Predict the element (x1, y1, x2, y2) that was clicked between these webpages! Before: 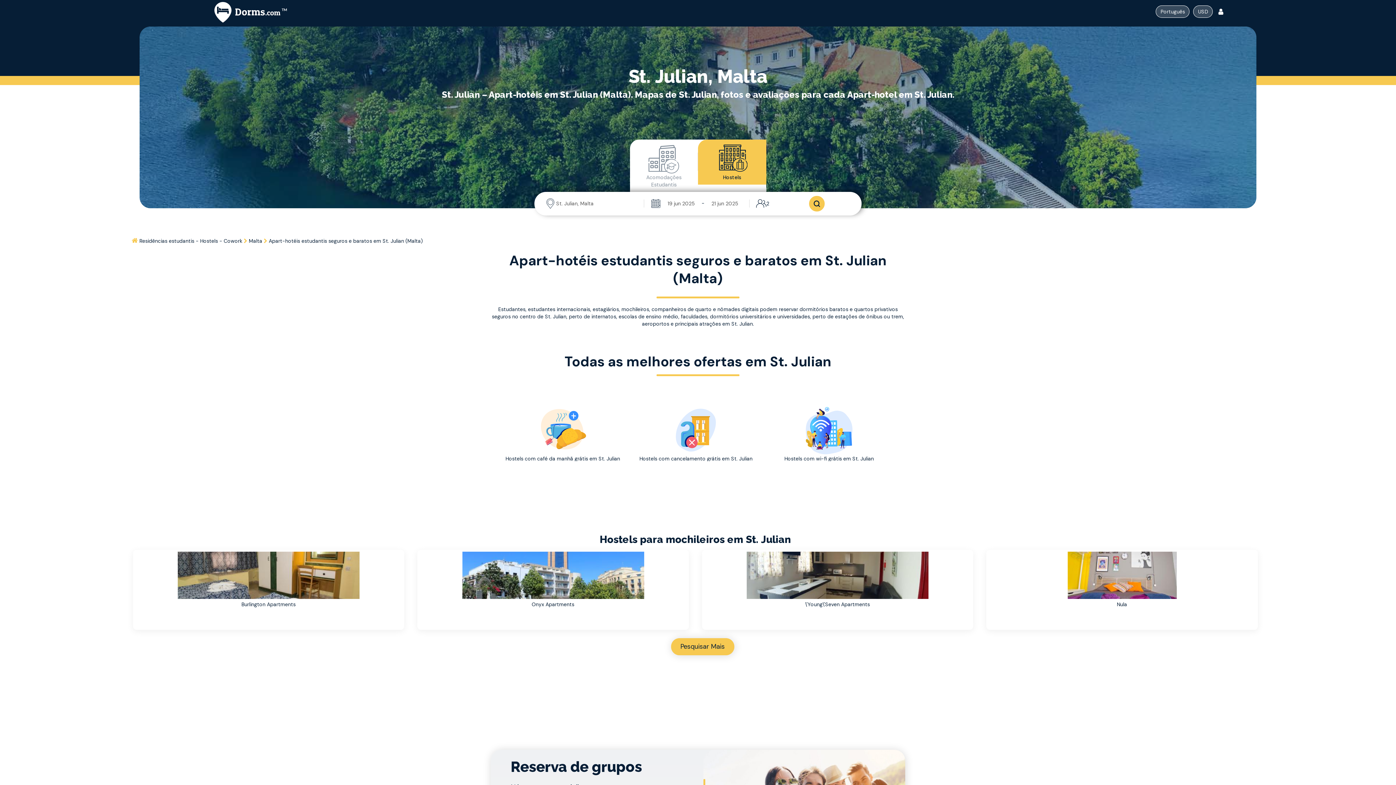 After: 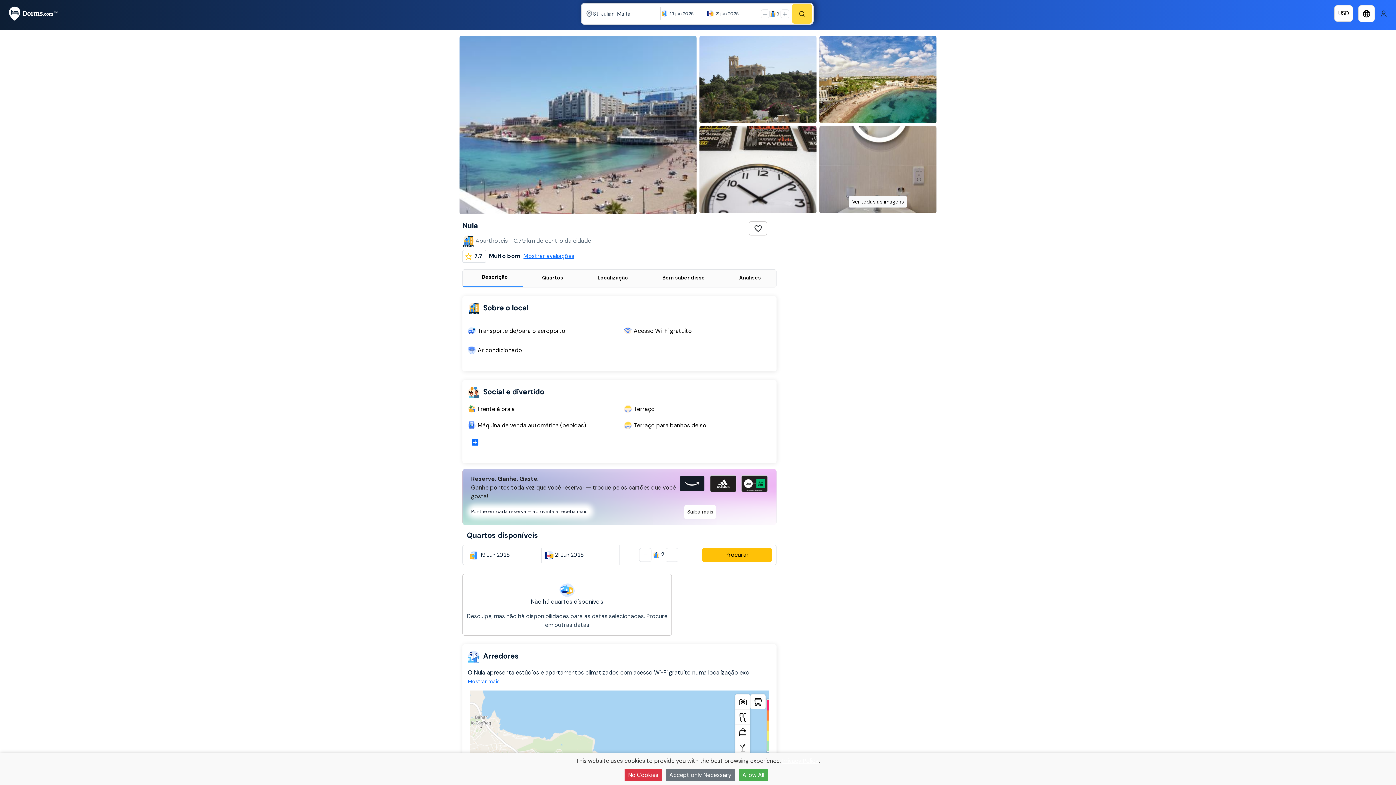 Action: label: Nula bbox: (1117, 601, 1127, 608)